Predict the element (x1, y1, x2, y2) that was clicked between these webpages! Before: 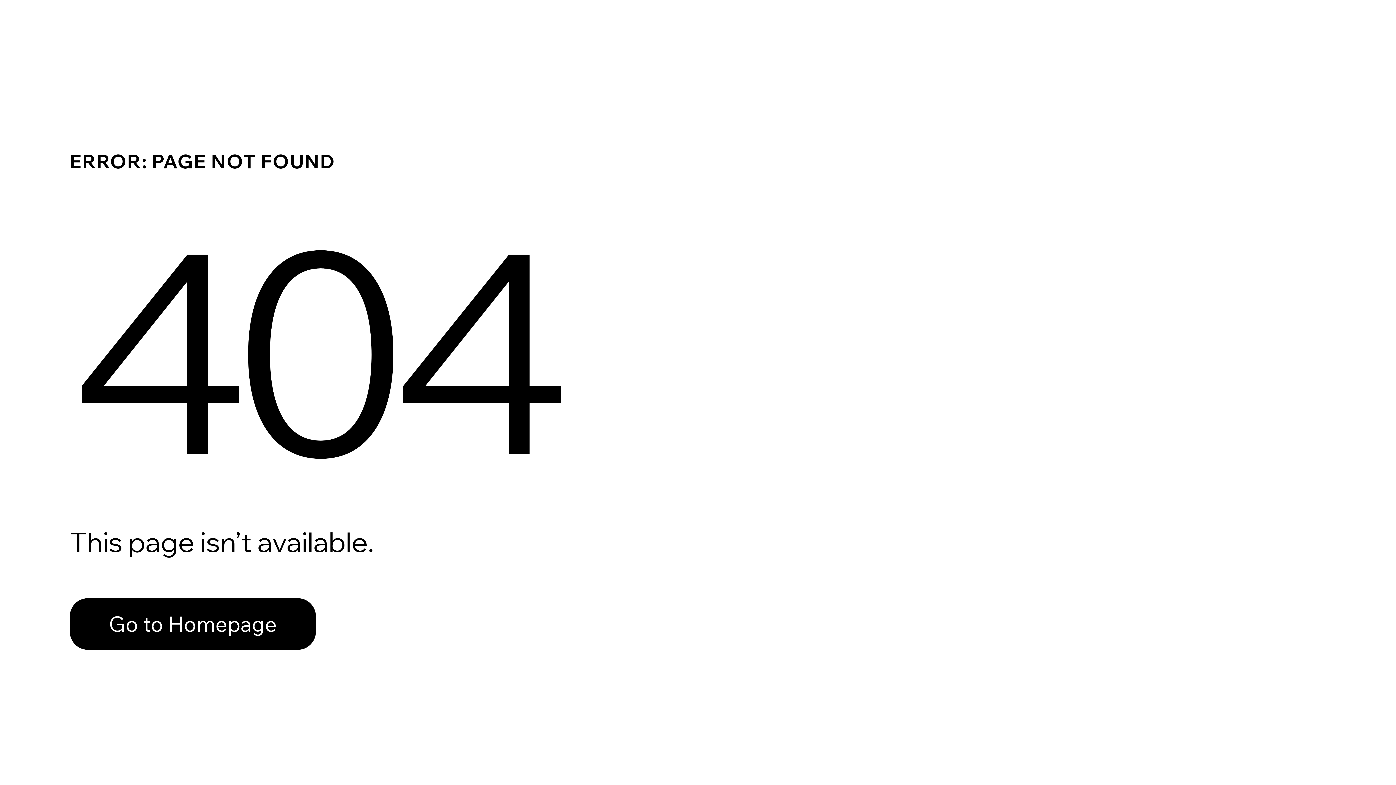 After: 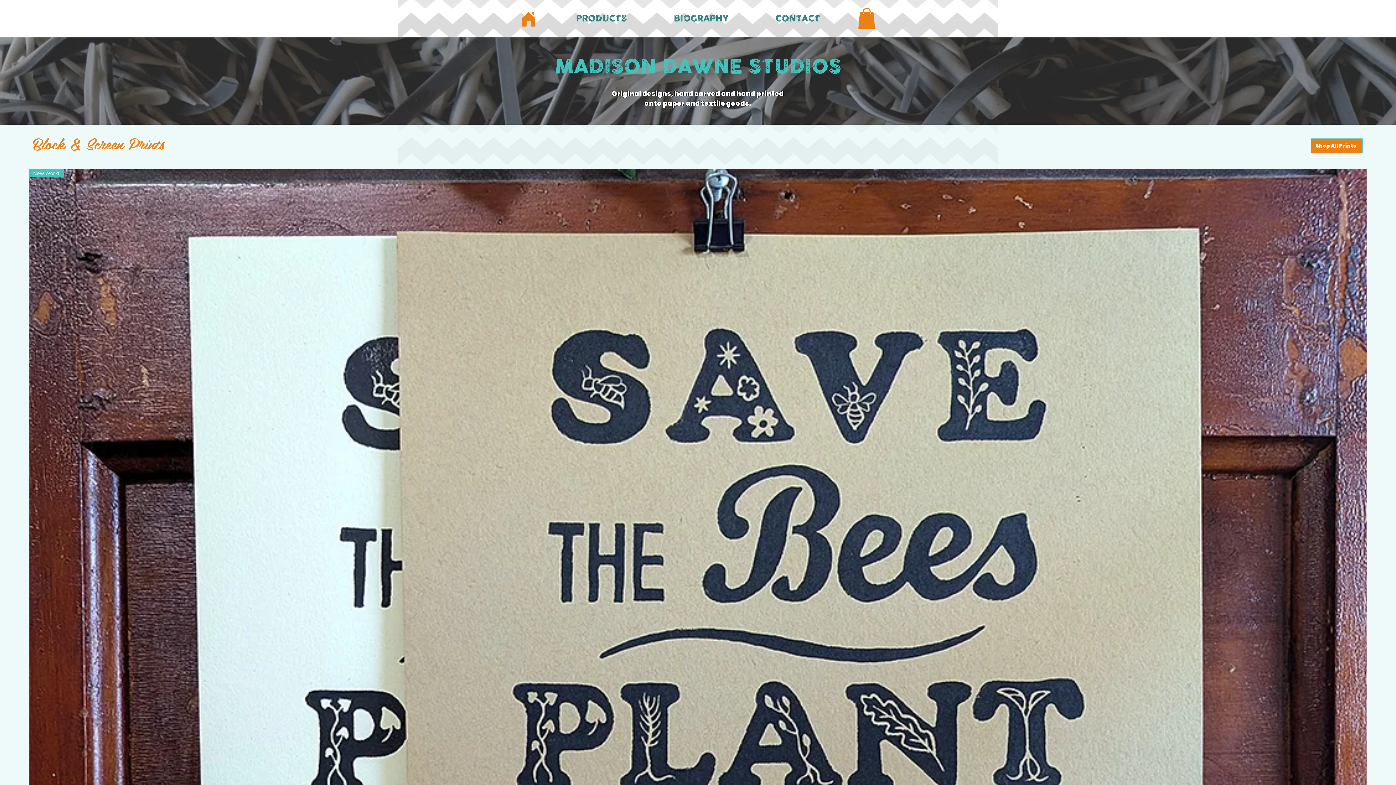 Action: label: Go to Homepage bbox: (69, 598, 316, 650)